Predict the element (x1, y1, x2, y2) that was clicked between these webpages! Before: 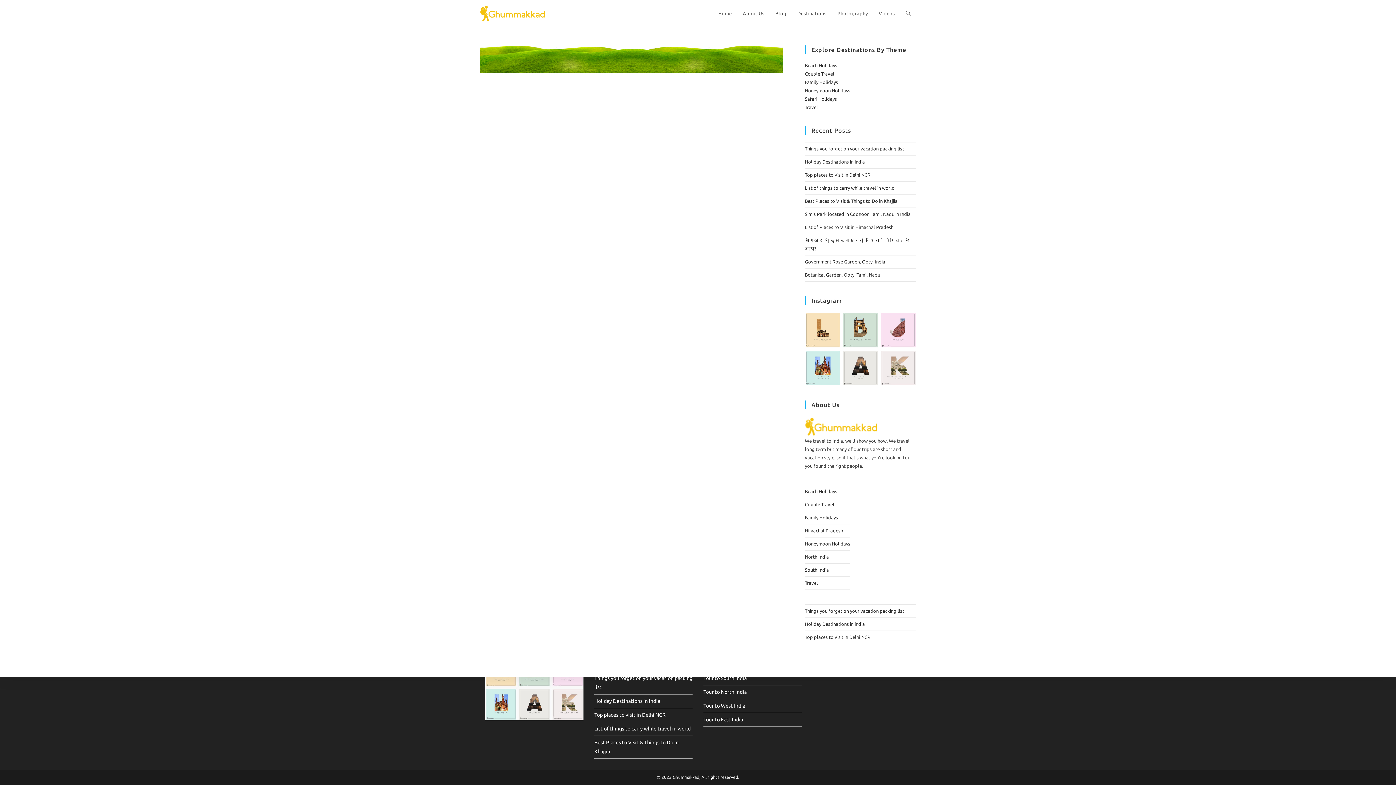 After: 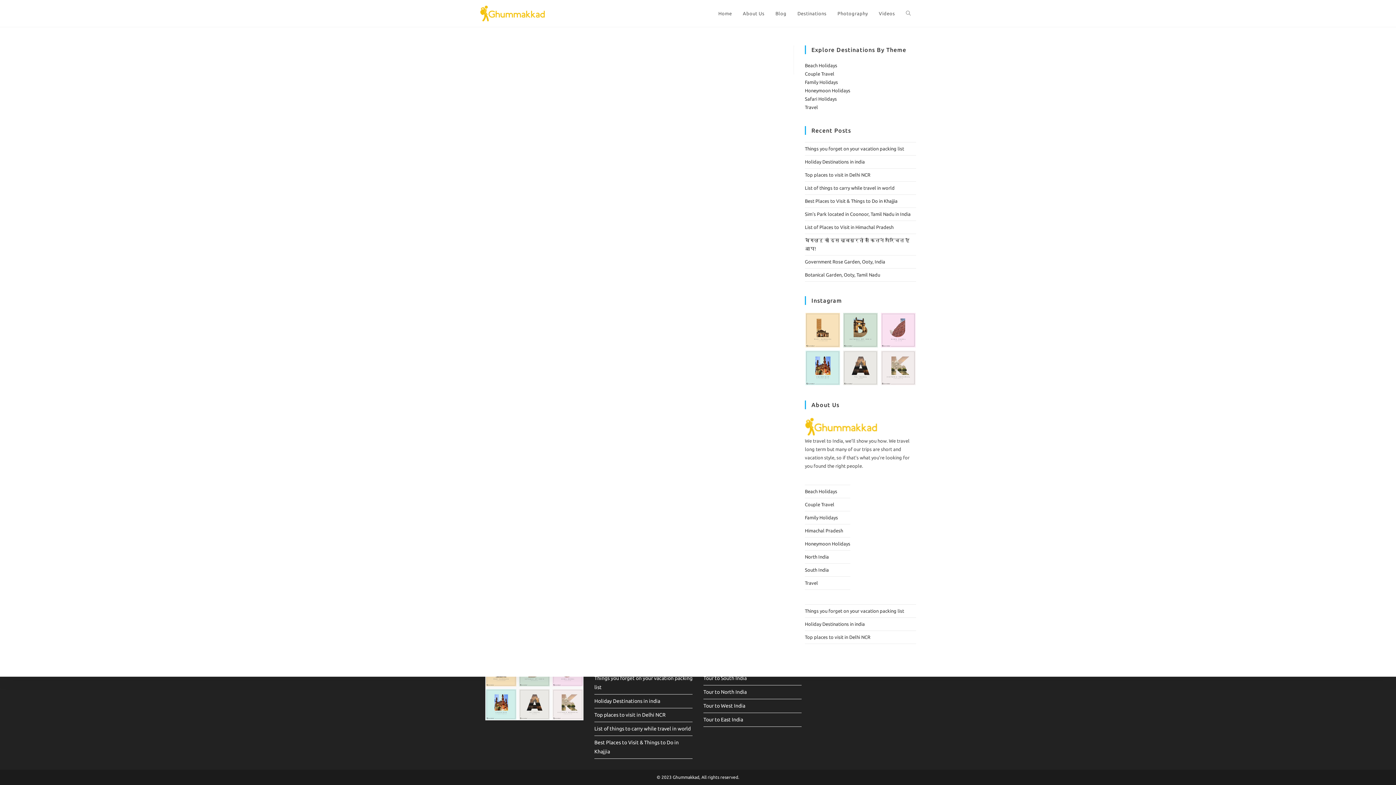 Action: bbox: (873, 0, 900, 26) label: Videos